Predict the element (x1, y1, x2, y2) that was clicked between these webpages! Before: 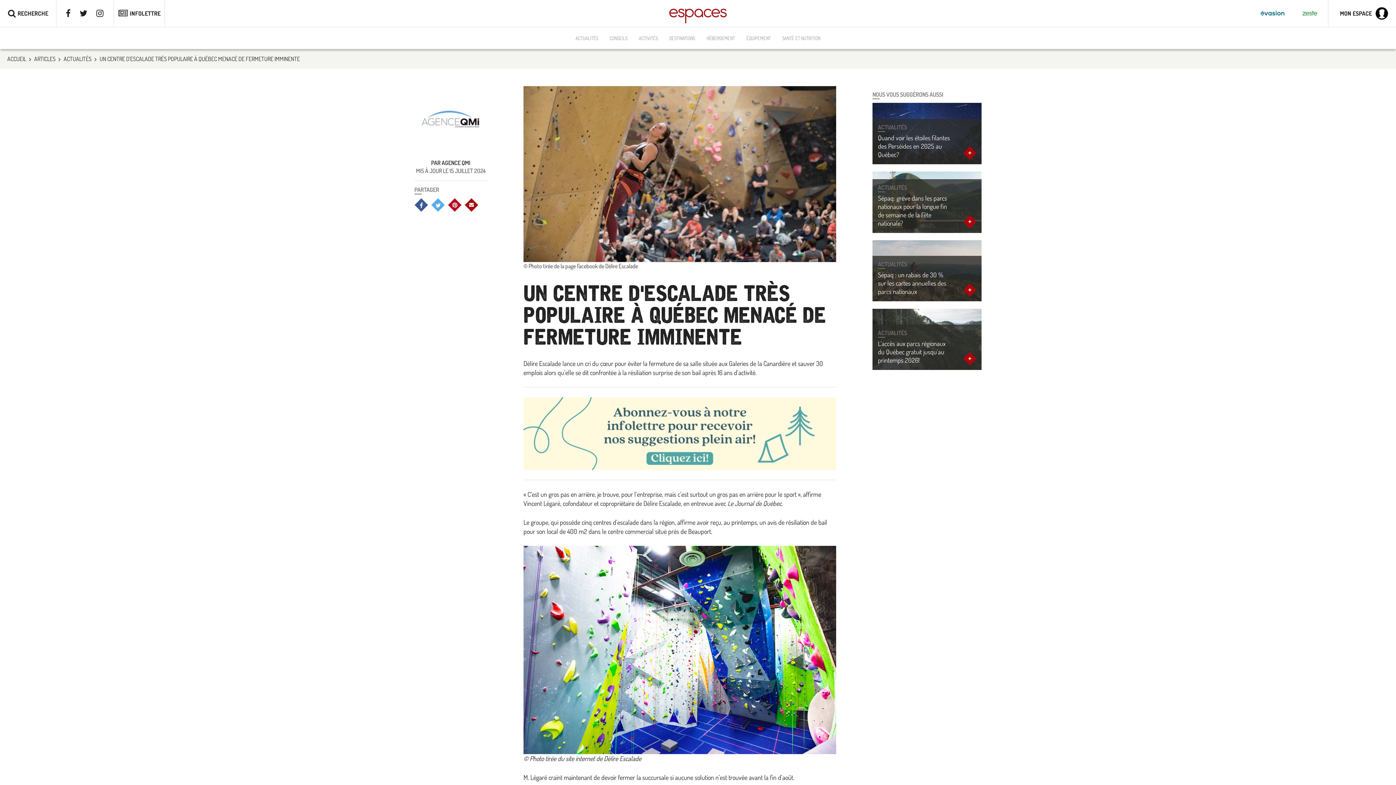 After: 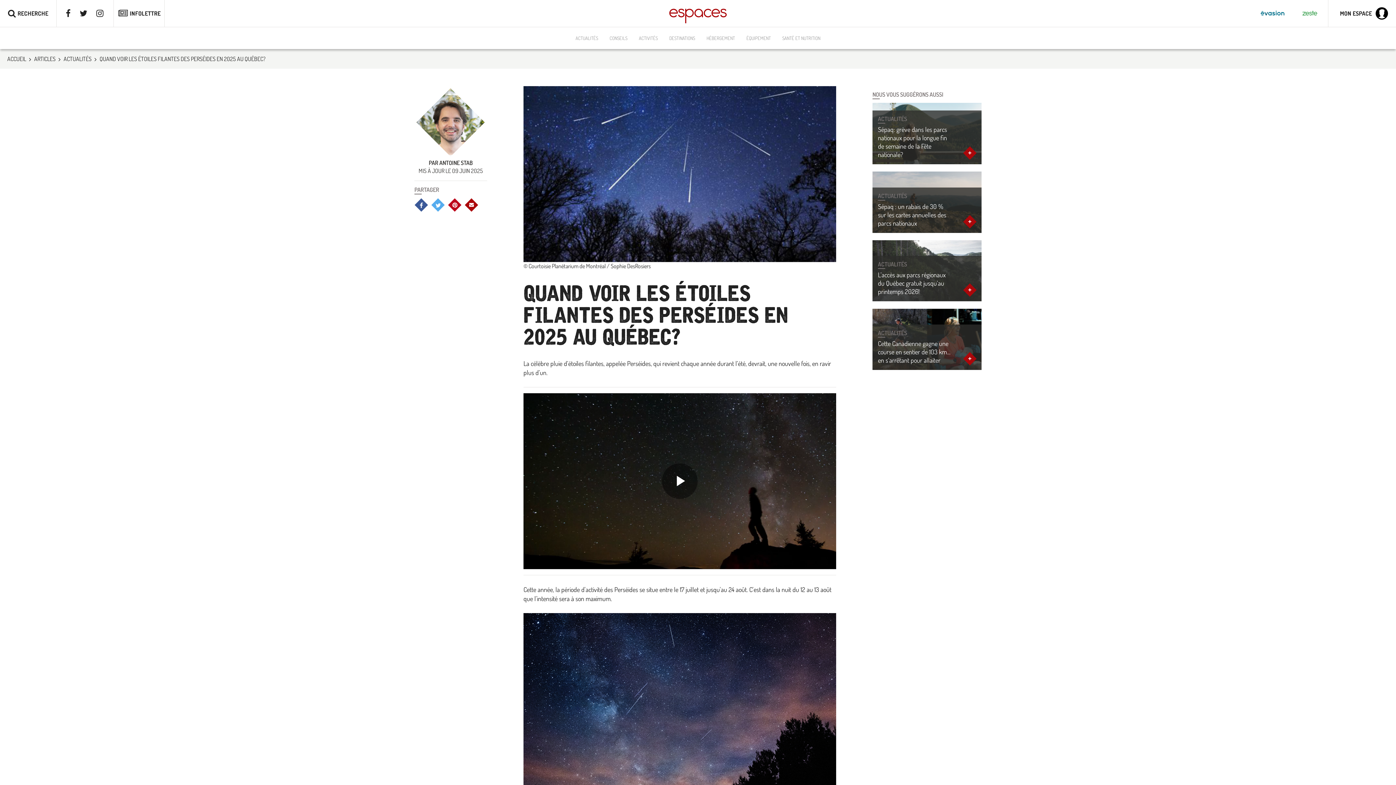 Action: bbox: (878, 118, 958, 131) label: ACTUALITÉS Quand voir les étoiles filantes des Perséides en 2025 au Québec?